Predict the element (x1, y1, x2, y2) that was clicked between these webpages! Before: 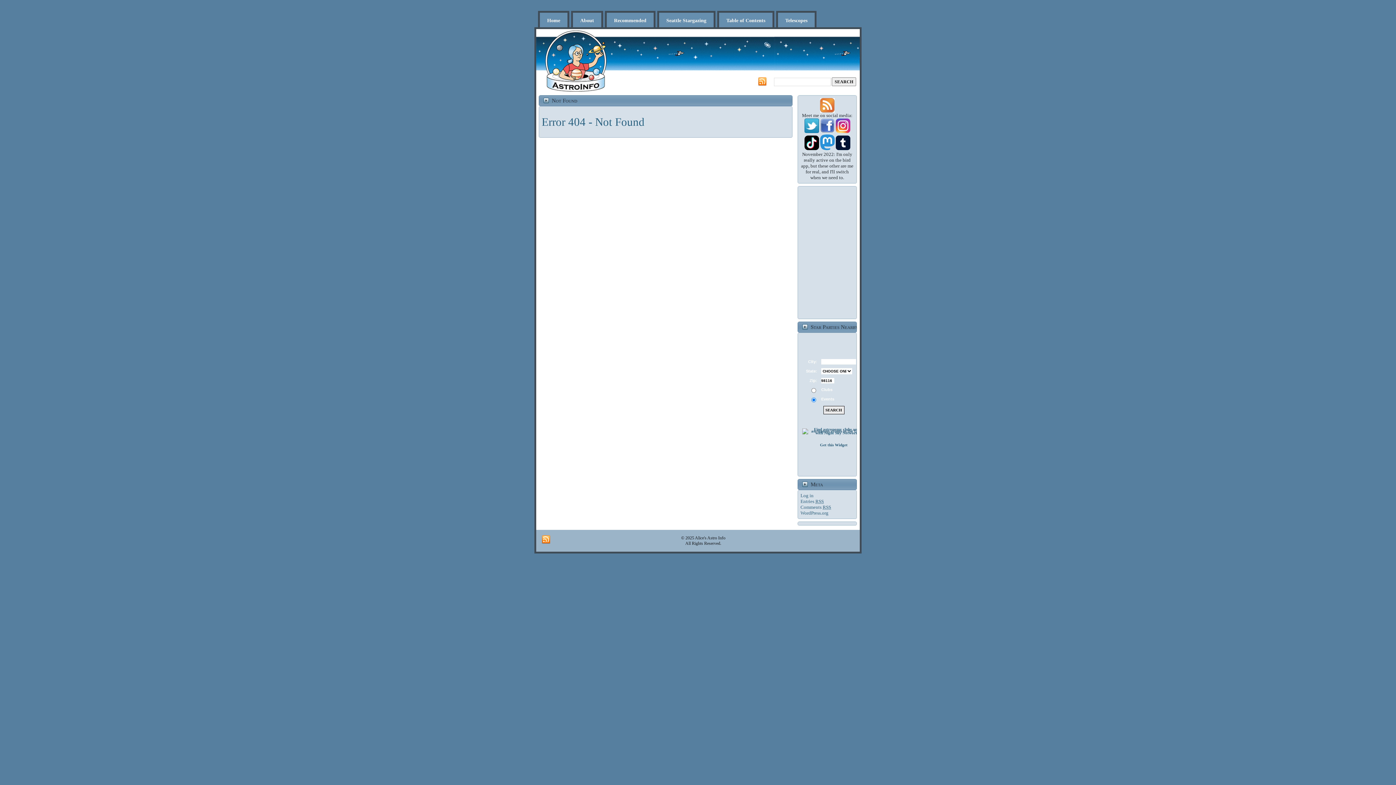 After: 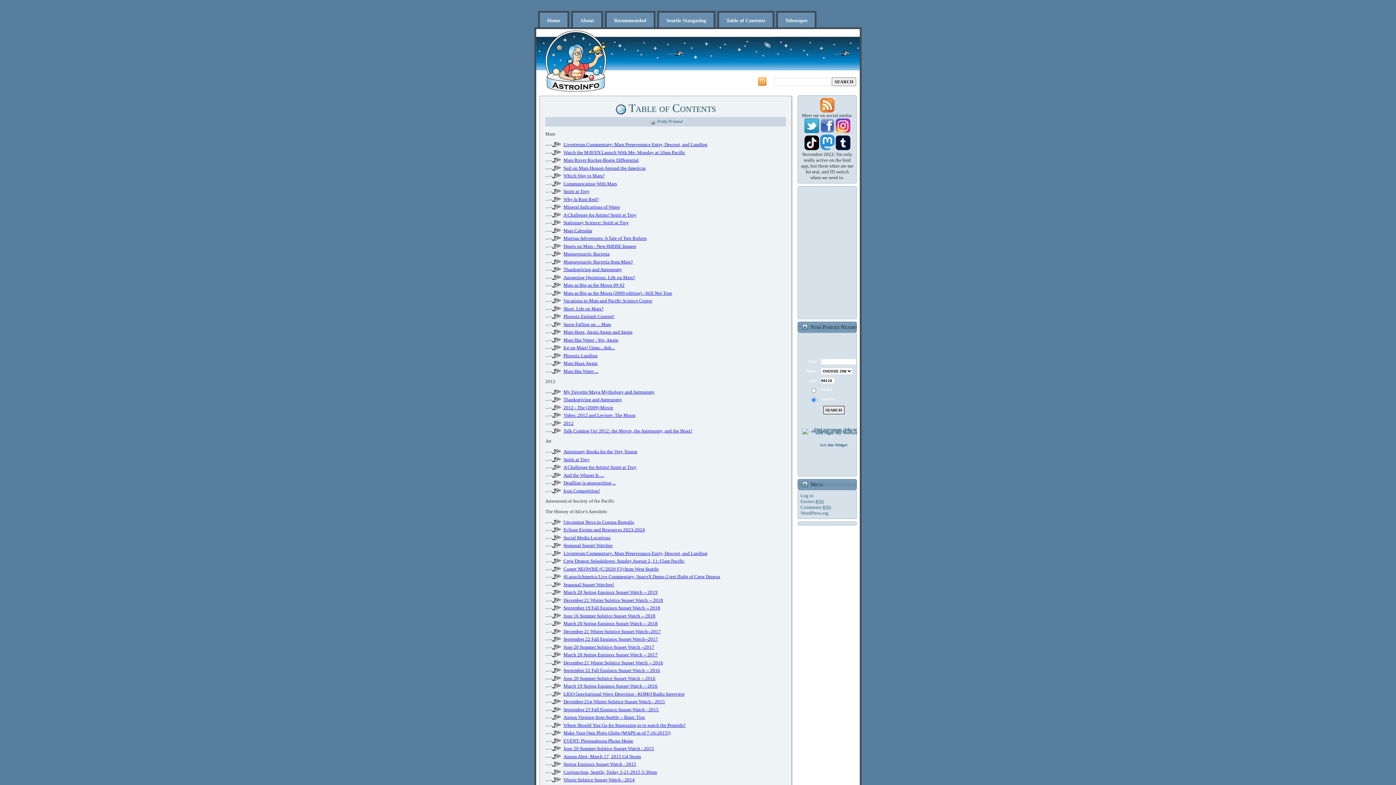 Action: label: Table of Contents bbox: (719, 12, 772, 27)